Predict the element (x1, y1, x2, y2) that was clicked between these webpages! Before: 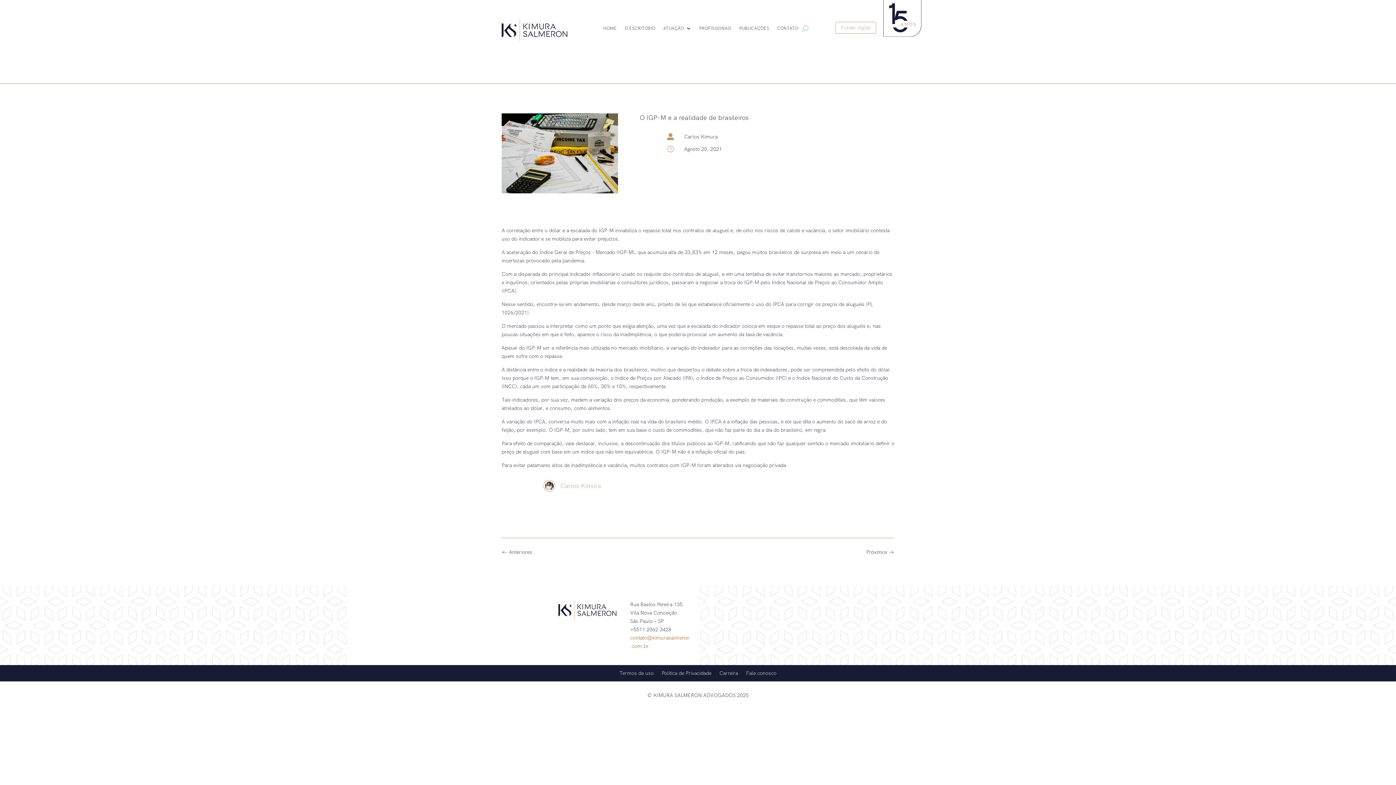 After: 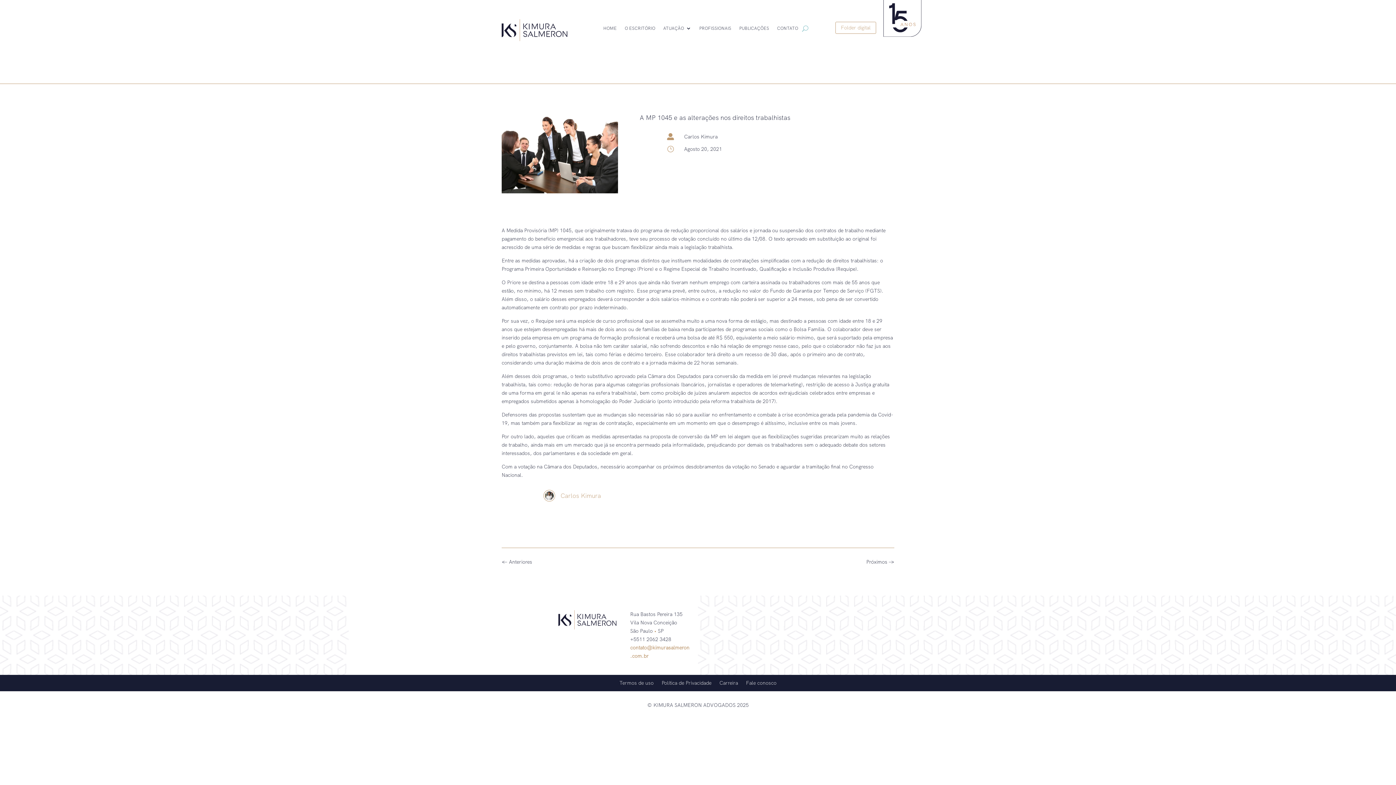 Action: label: Próximos → bbox: (866, 548, 894, 556)